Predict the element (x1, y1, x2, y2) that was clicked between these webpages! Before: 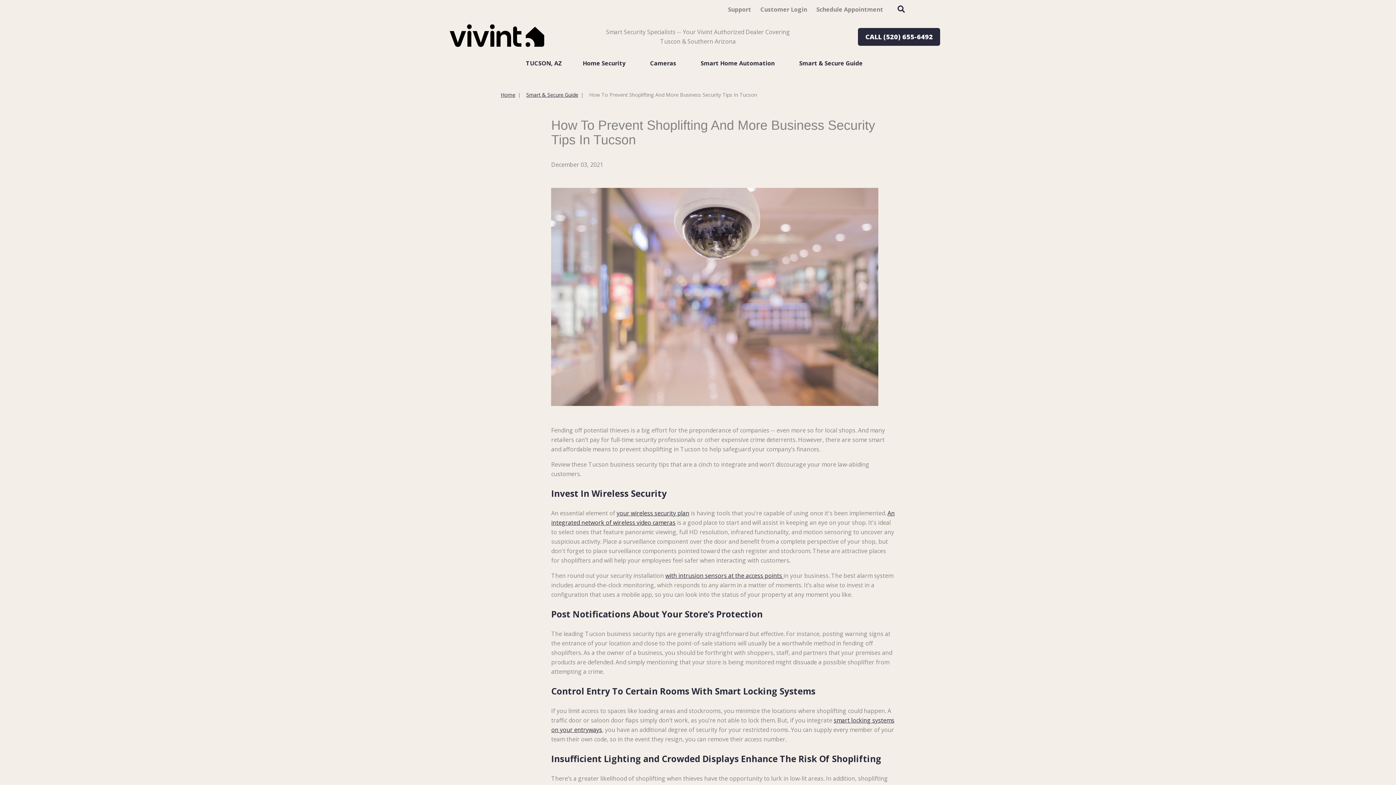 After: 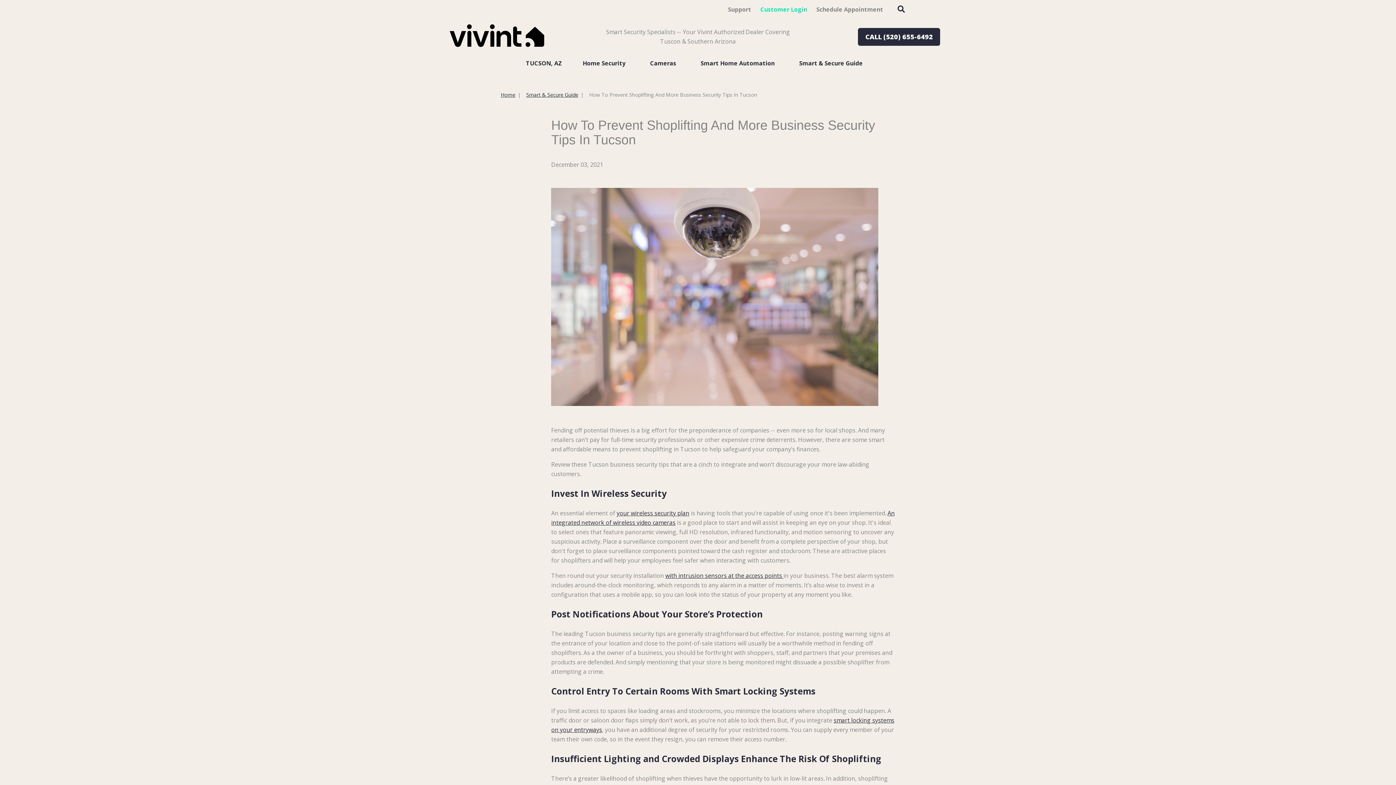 Action: label: Customer Login bbox: (756, 1, 811, 17)